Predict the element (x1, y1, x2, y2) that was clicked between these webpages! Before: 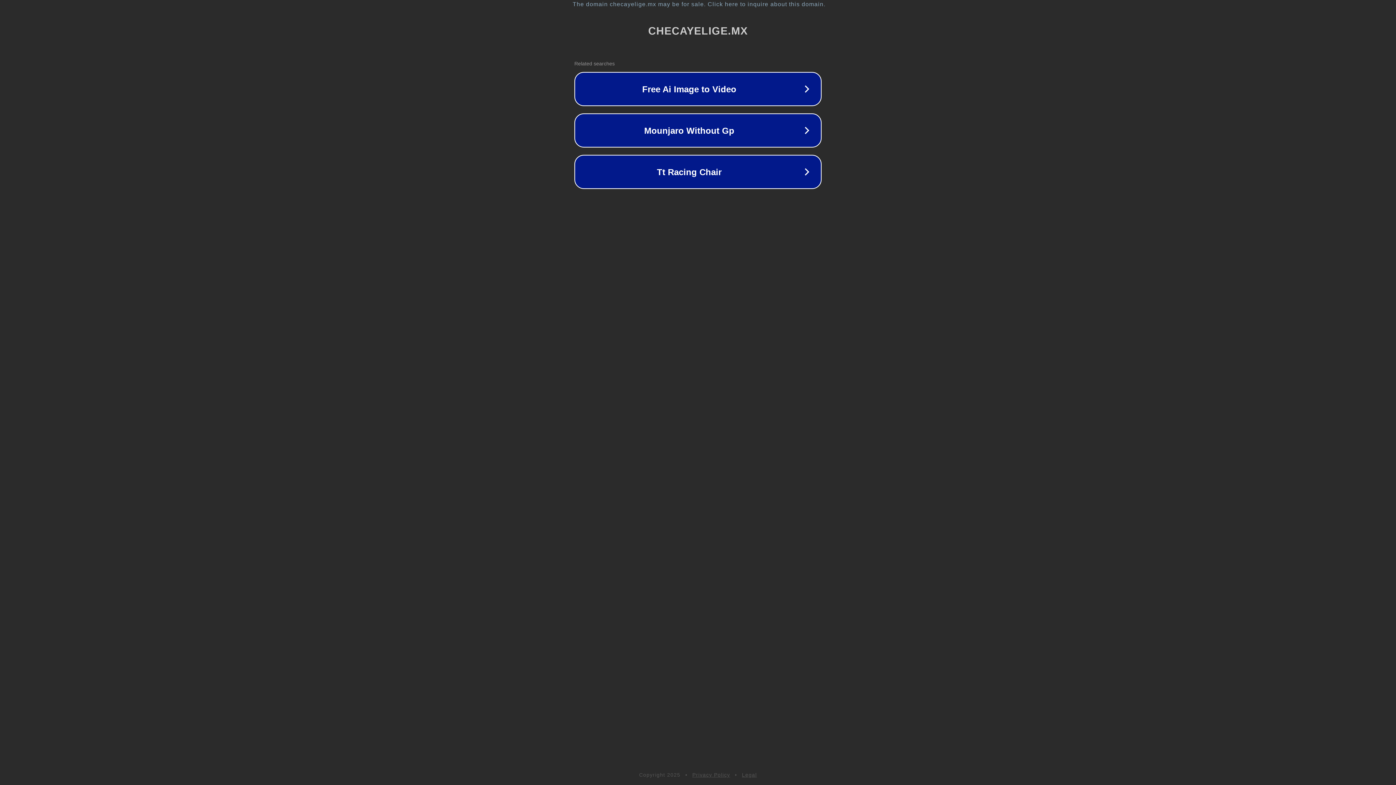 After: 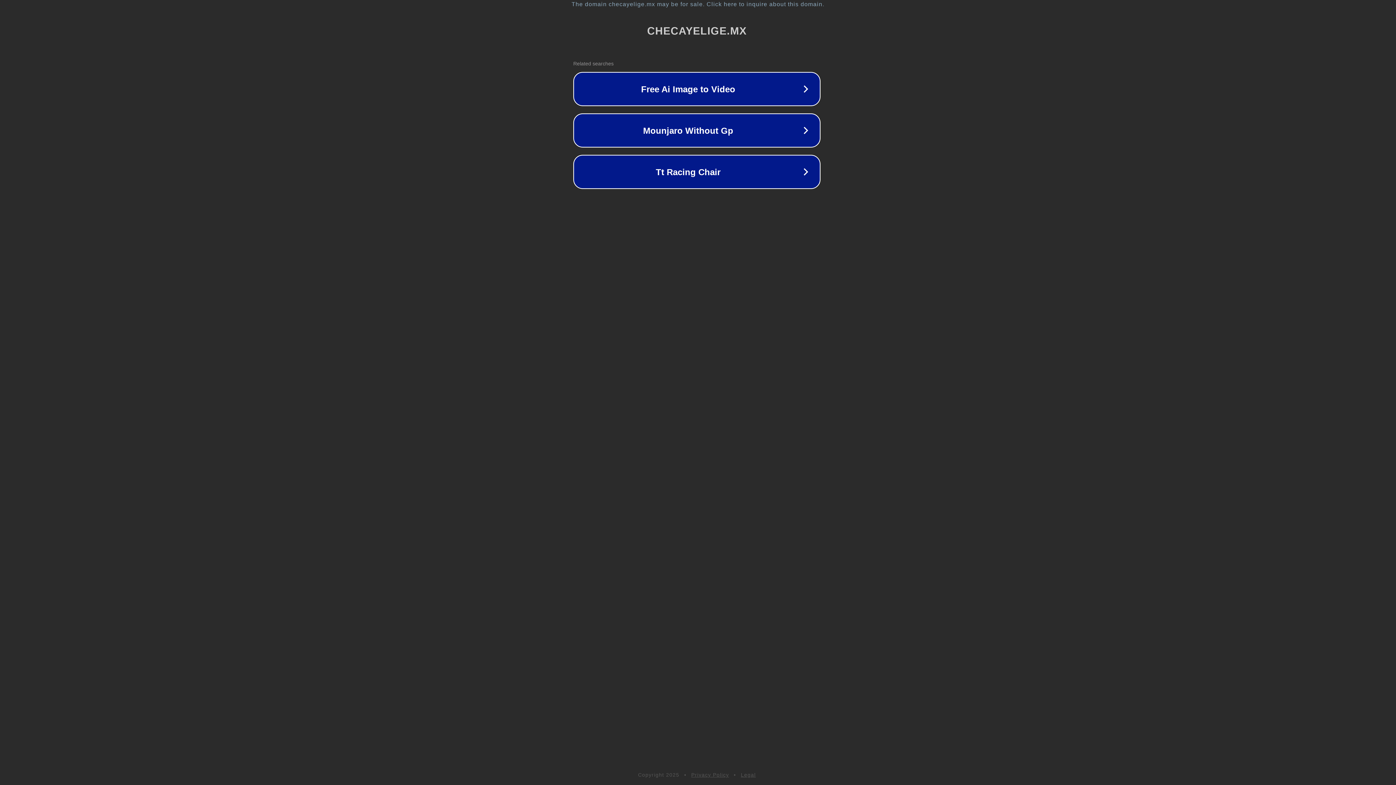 Action: bbox: (1, 1, 1397, 7) label: The domain checayelige.mx may be for sale. Click here to inquire about this domain.